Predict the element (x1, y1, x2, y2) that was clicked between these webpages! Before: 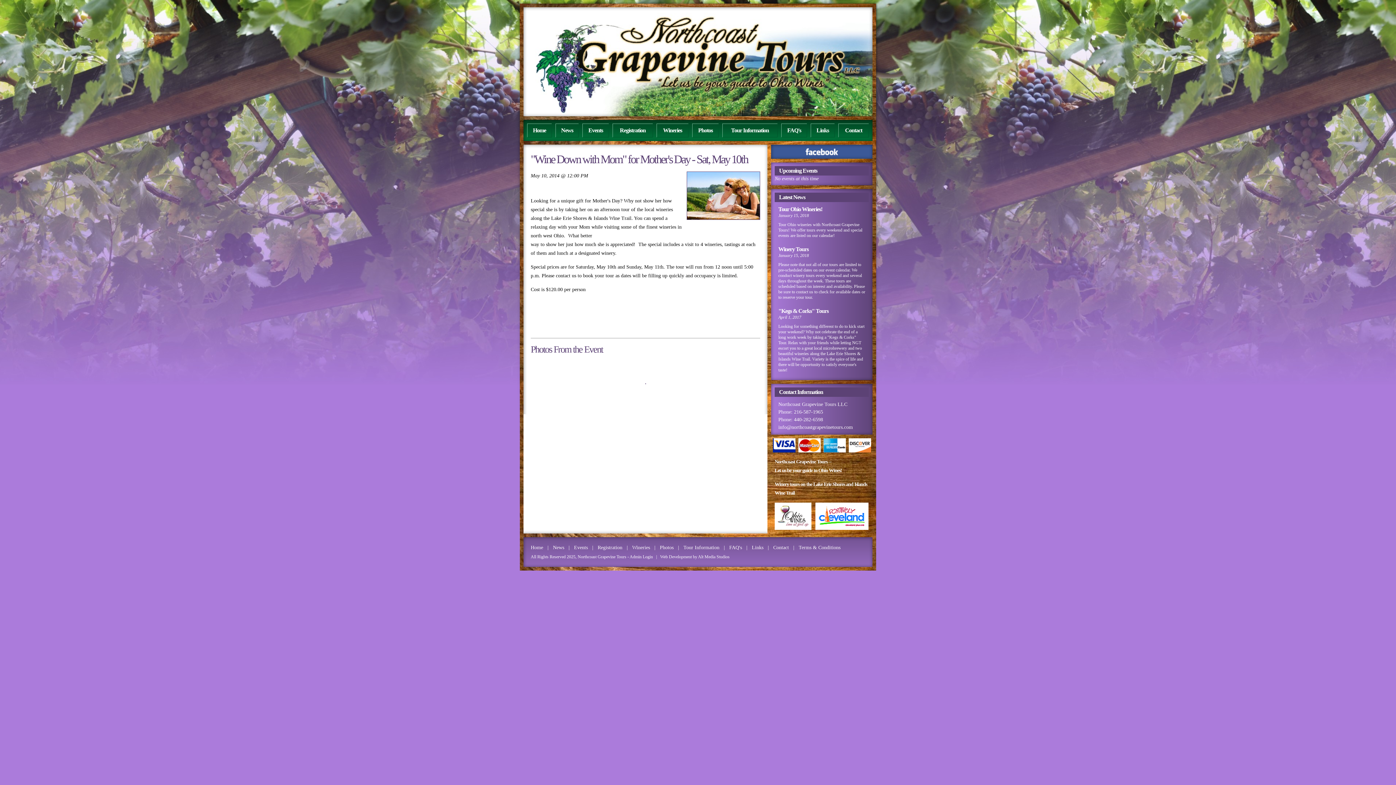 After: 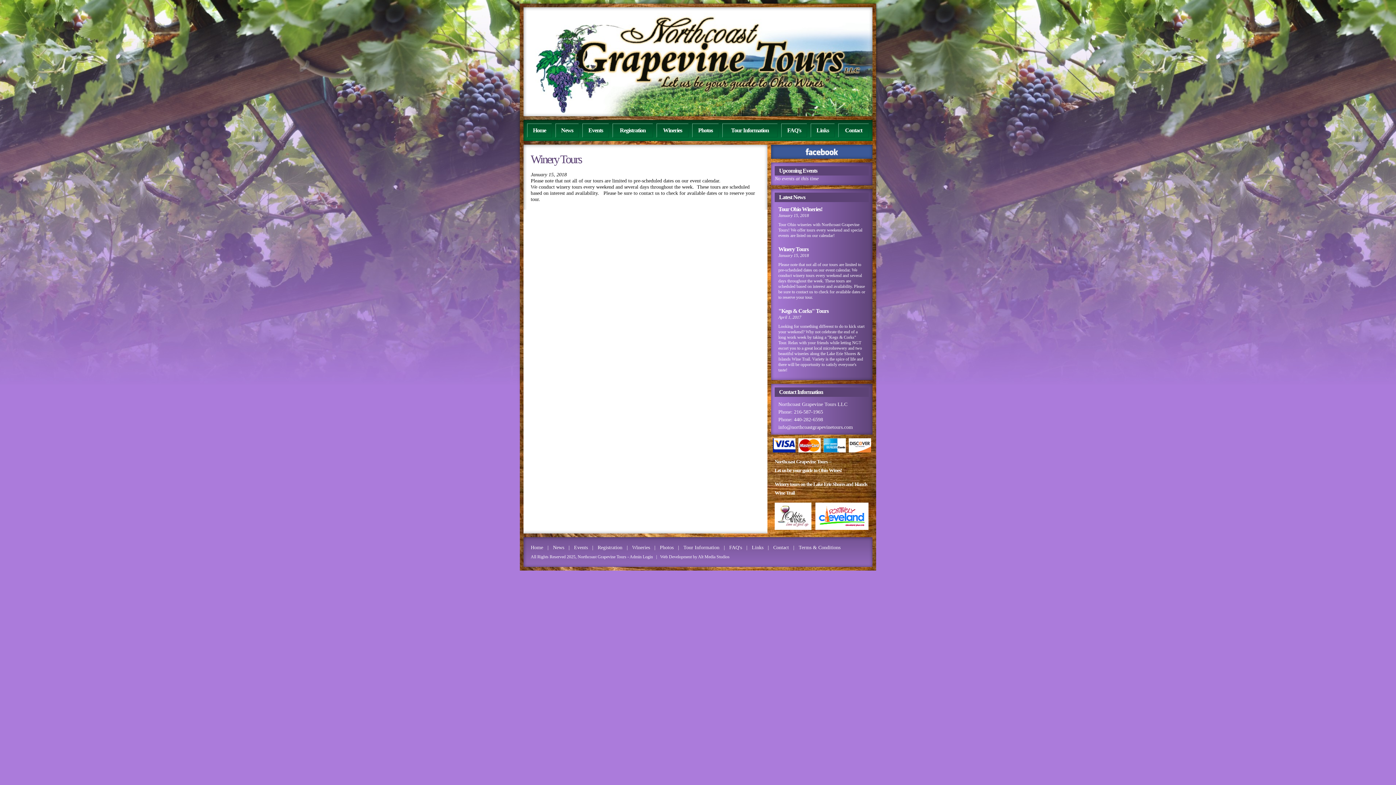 Action: bbox: (778, 246, 808, 252) label: Winery Tours